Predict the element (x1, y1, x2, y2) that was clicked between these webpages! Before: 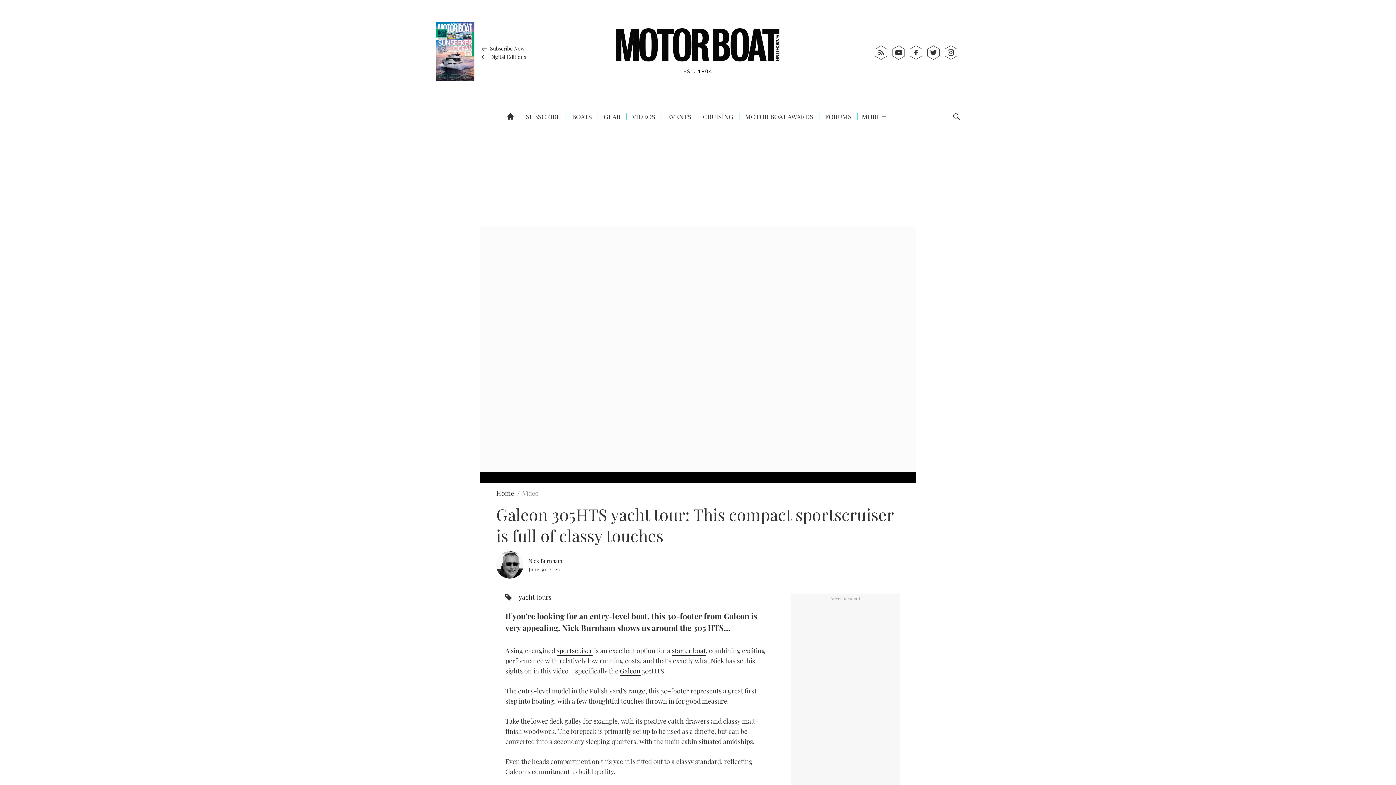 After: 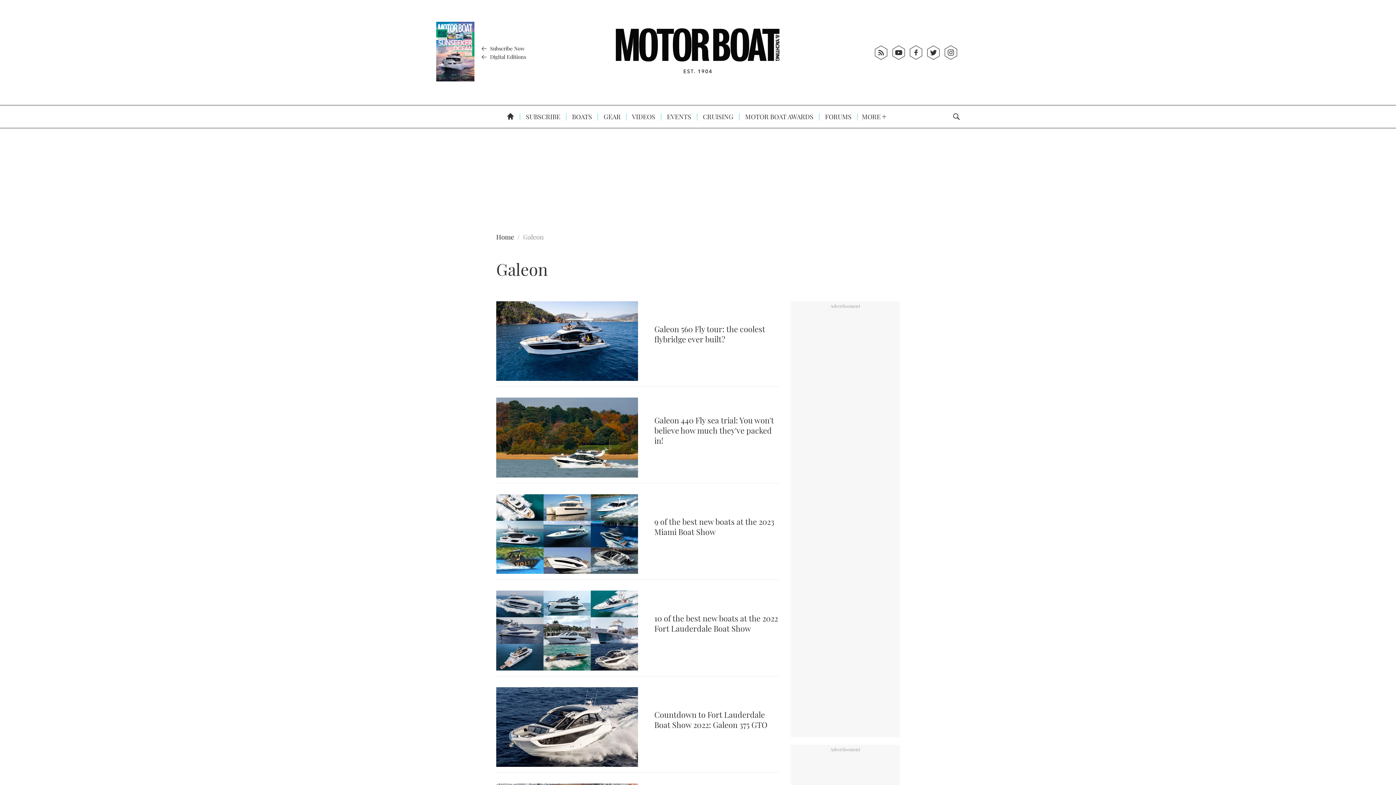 Action: label: Galeon bbox: (620, 666, 640, 676)